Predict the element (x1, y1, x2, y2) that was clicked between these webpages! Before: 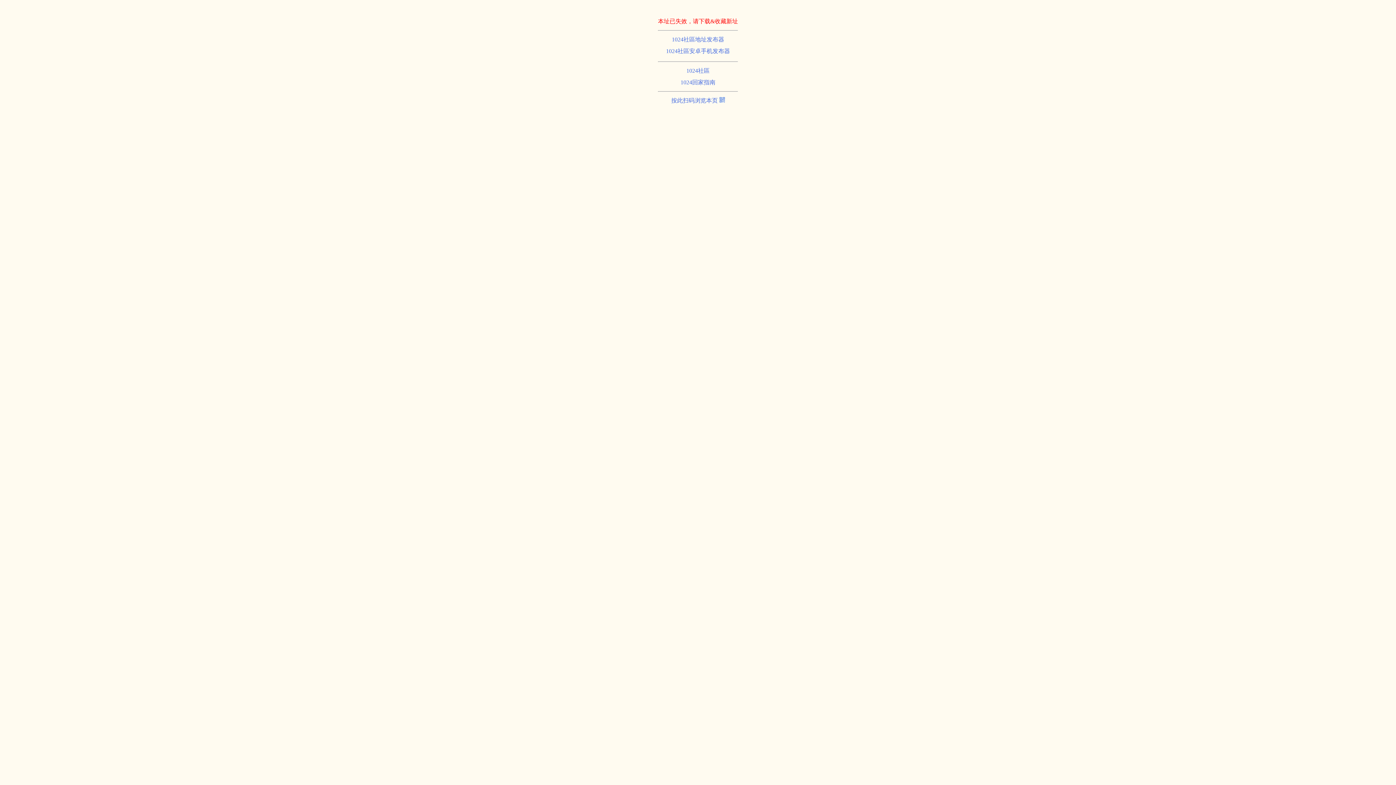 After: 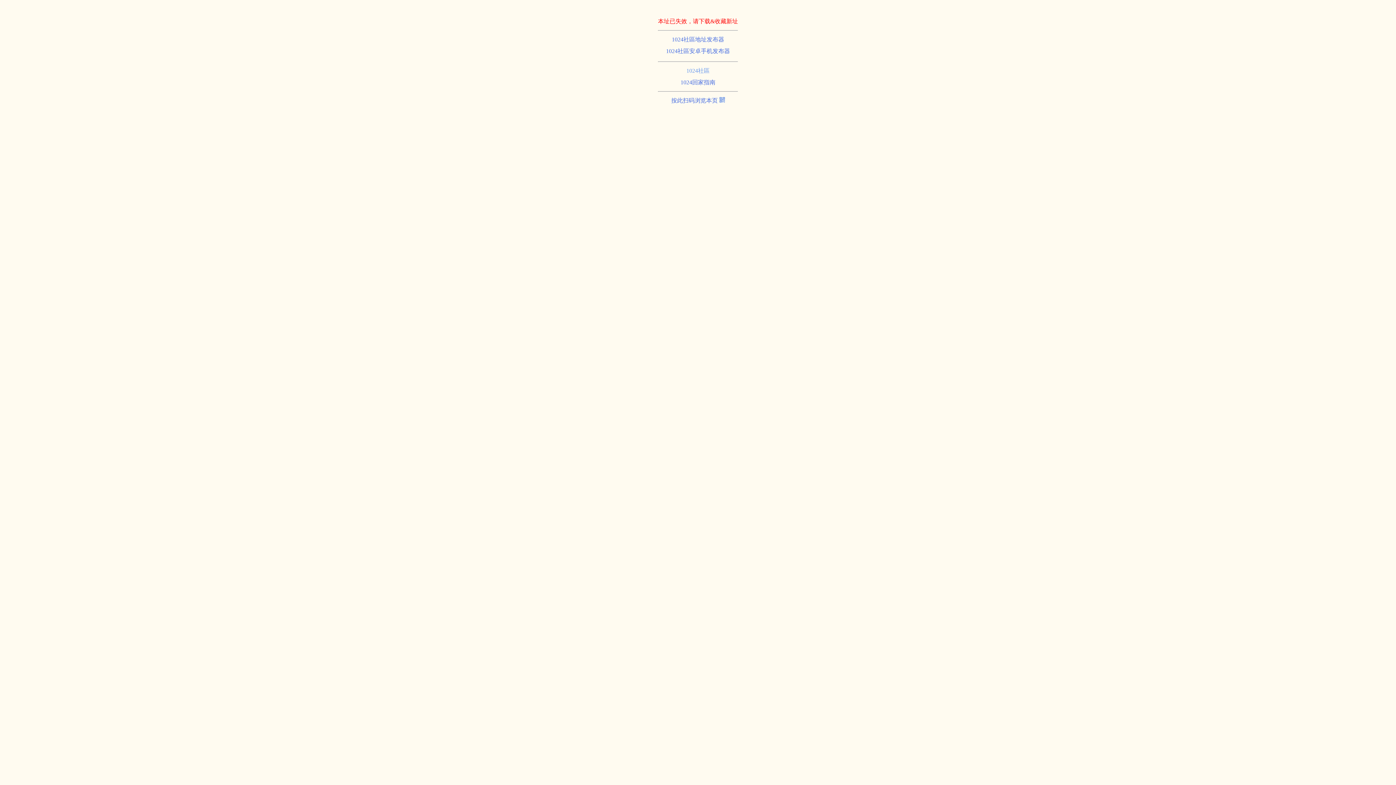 Action: bbox: (686, 67, 709, 73) label: 1024社區